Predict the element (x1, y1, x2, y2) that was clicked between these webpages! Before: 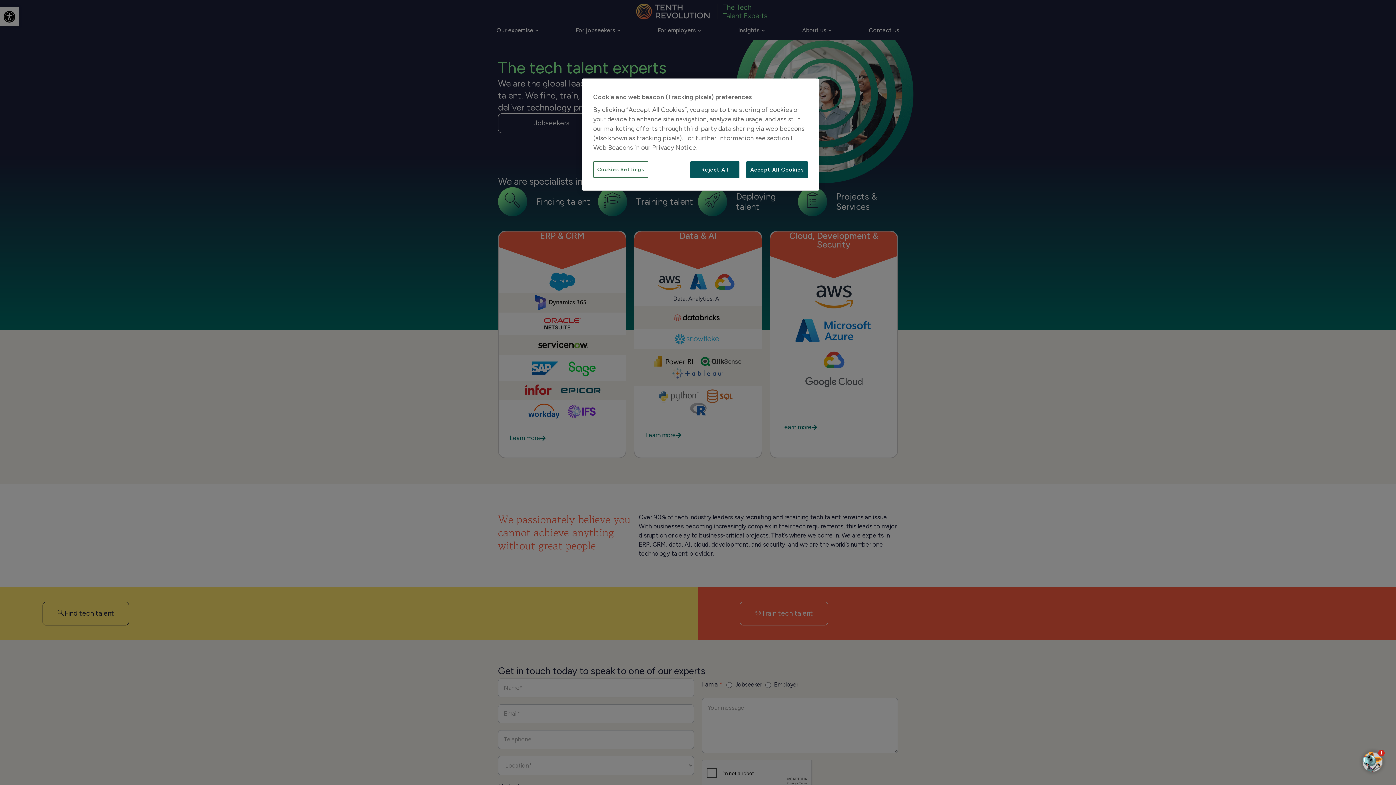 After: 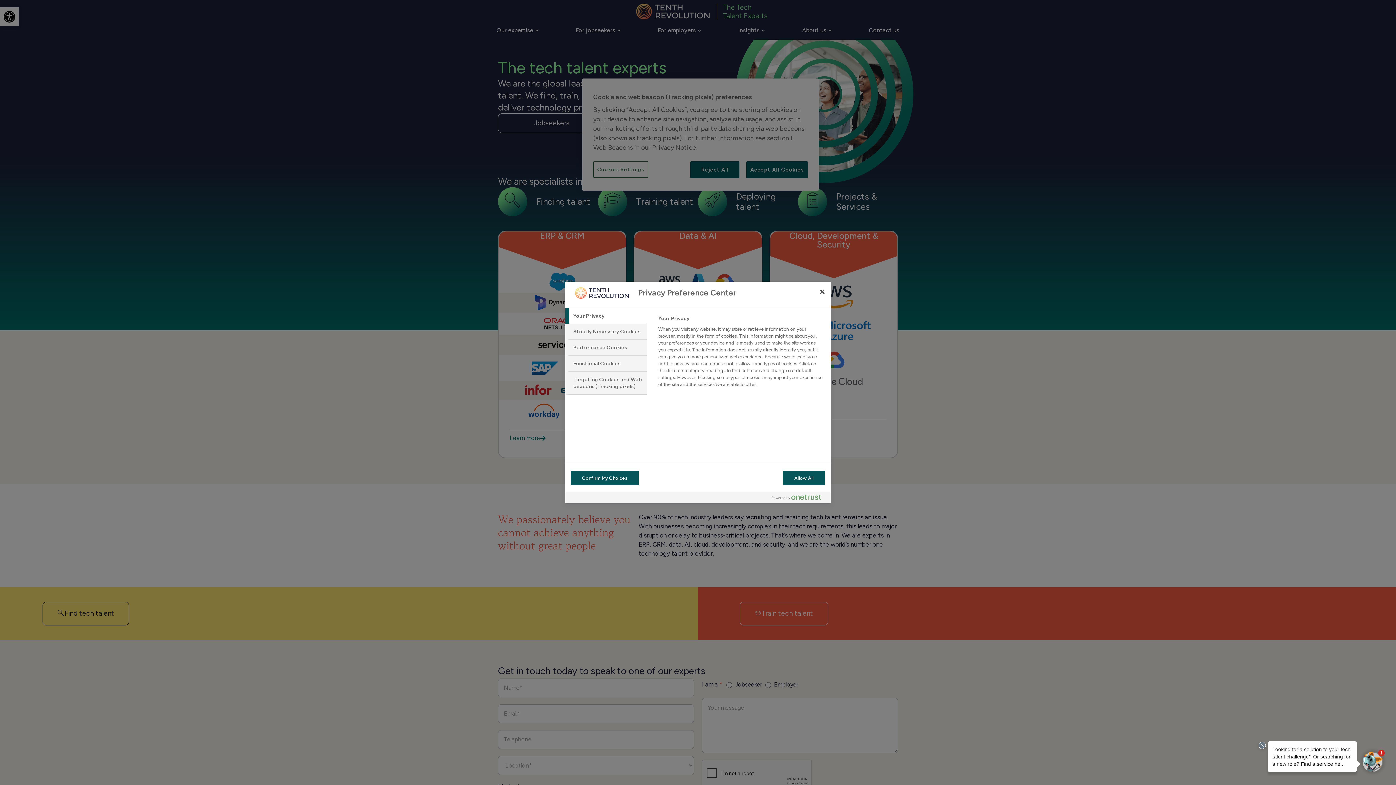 Action: label: Cookies Settings bbox: (593, 161, 648, 177)